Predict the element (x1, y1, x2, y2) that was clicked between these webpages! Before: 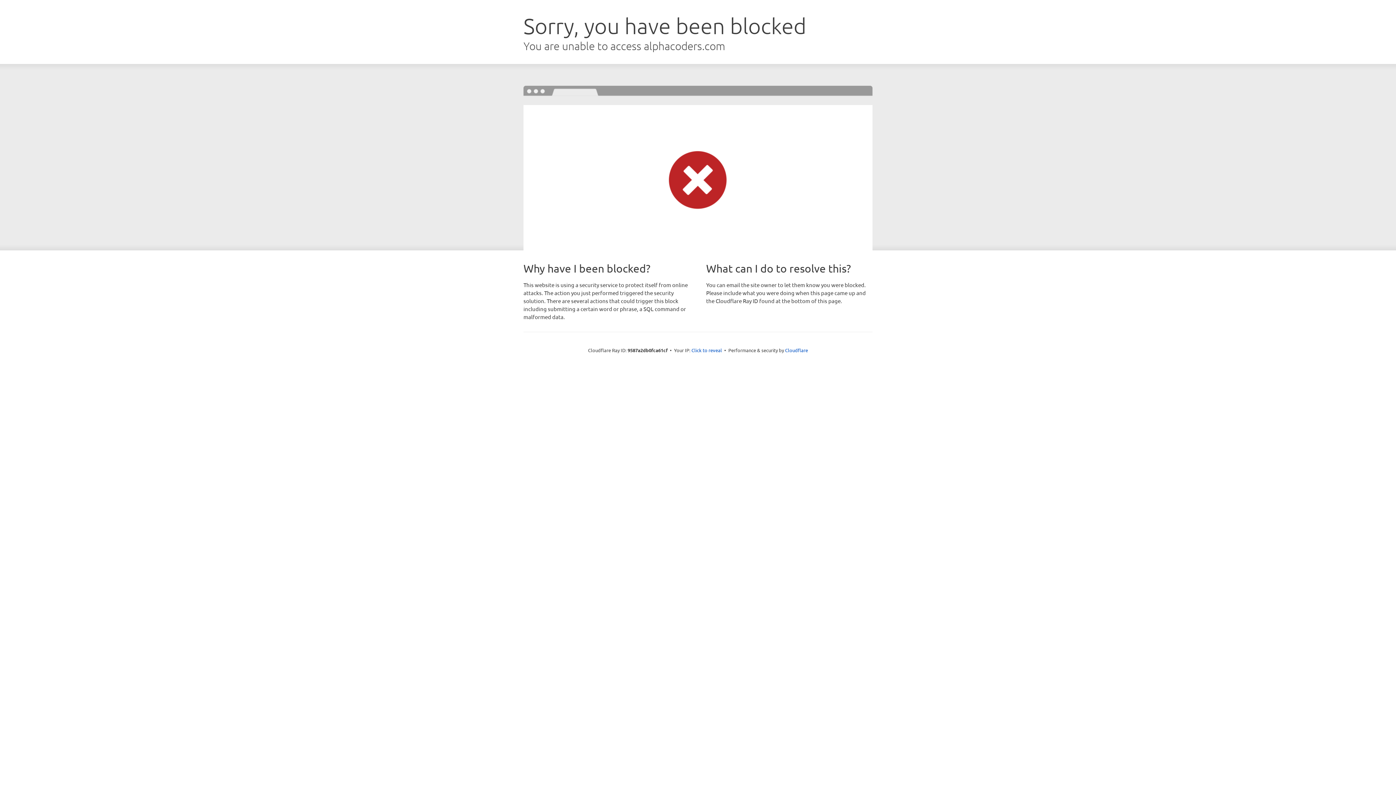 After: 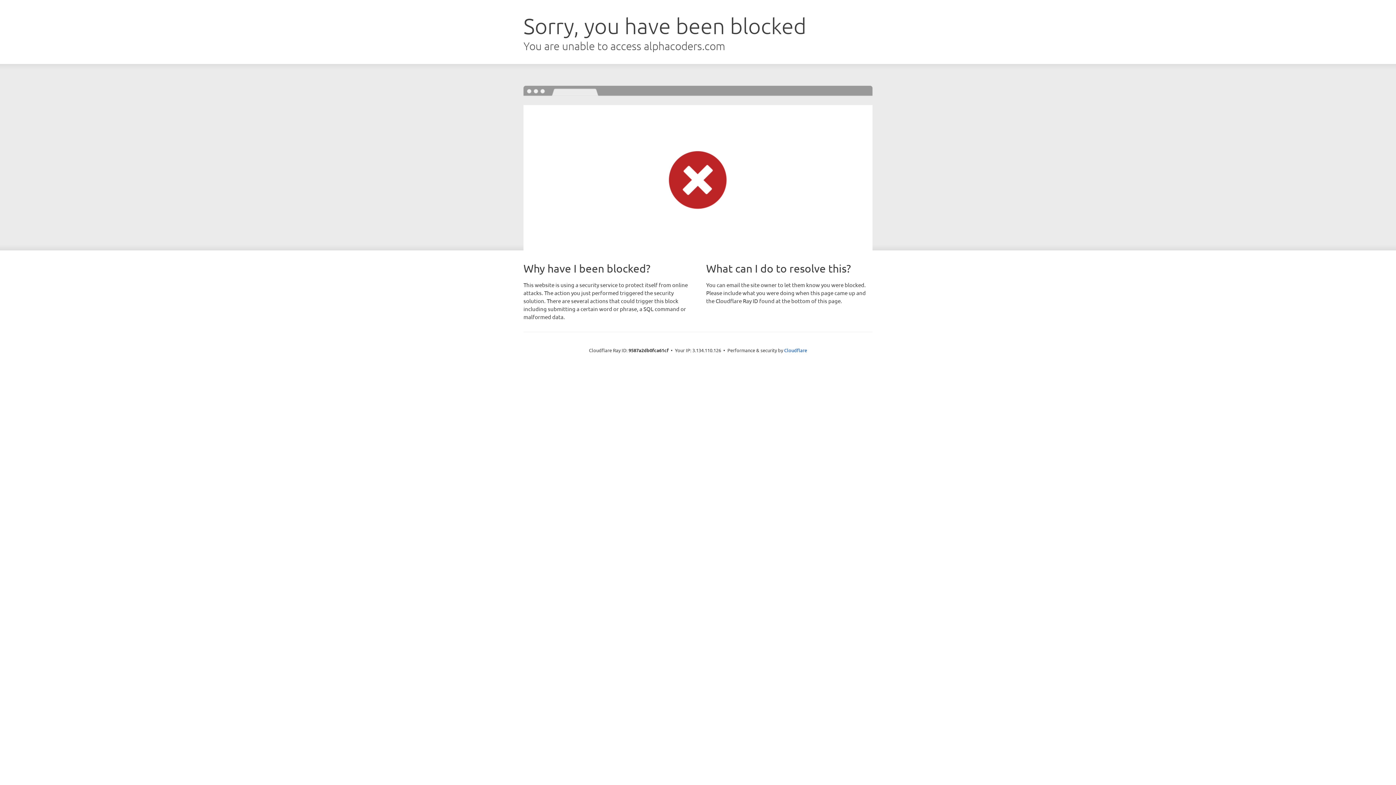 Action: label: Click to reveal bbox: (691, 346, 722, 353)